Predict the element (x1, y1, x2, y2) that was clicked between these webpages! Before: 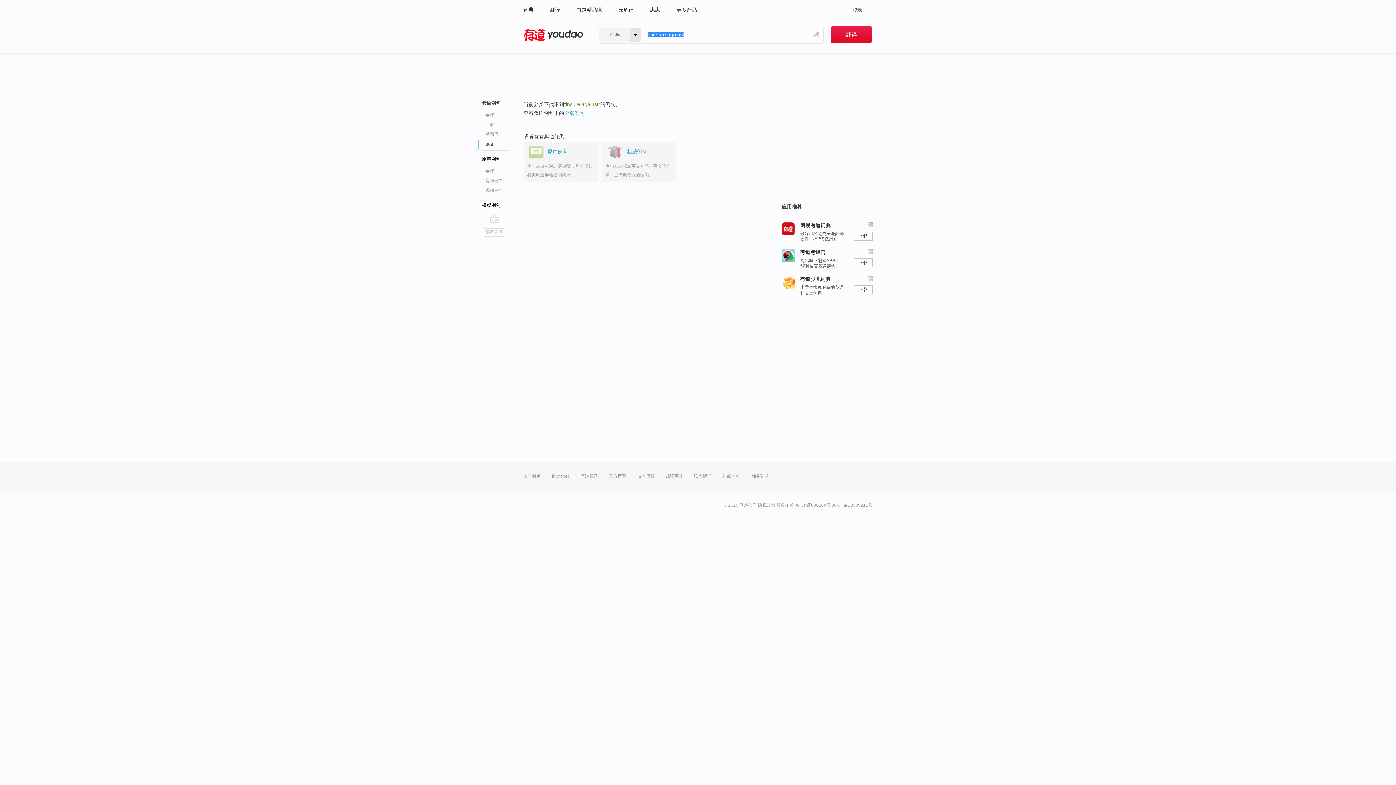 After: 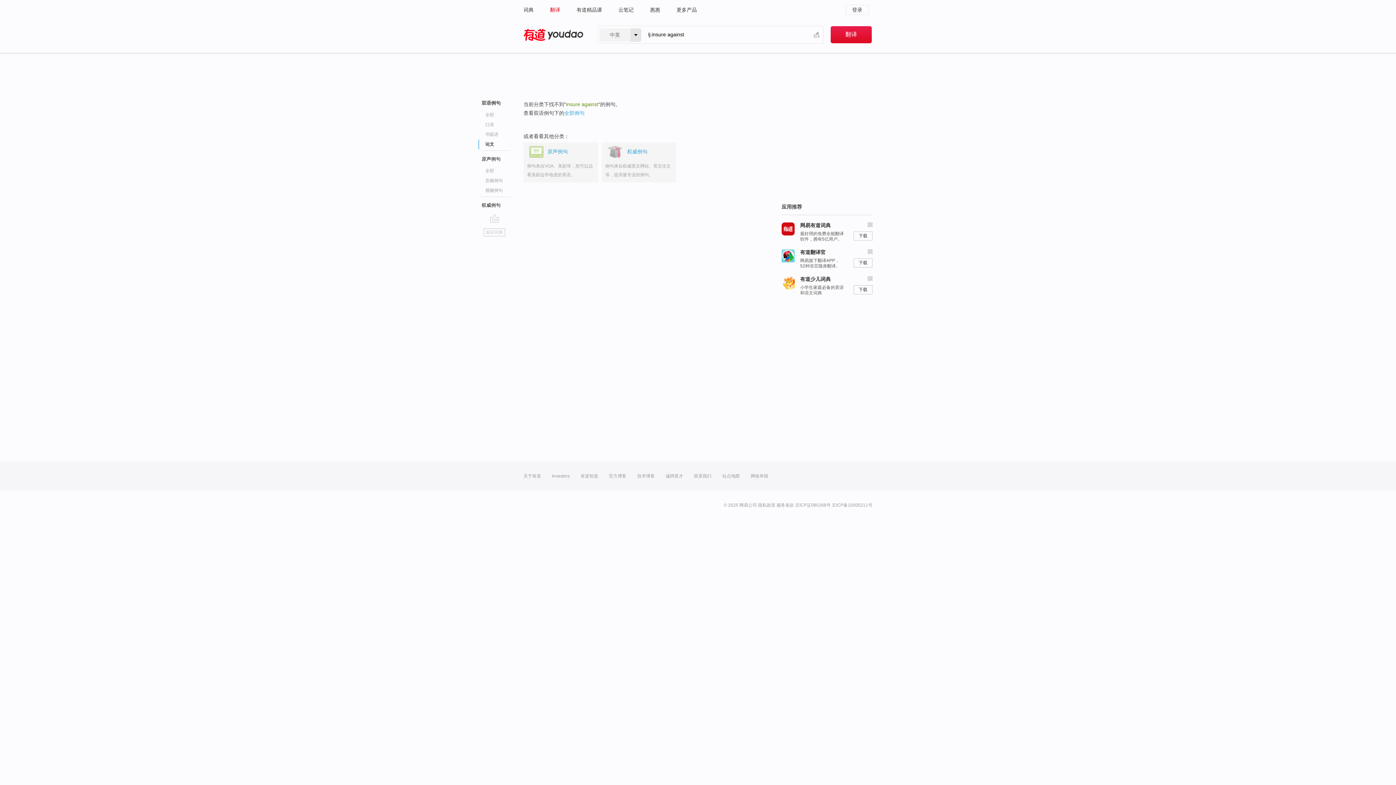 Action: label: 翻译 bbox: (550, 0, 560, 19)